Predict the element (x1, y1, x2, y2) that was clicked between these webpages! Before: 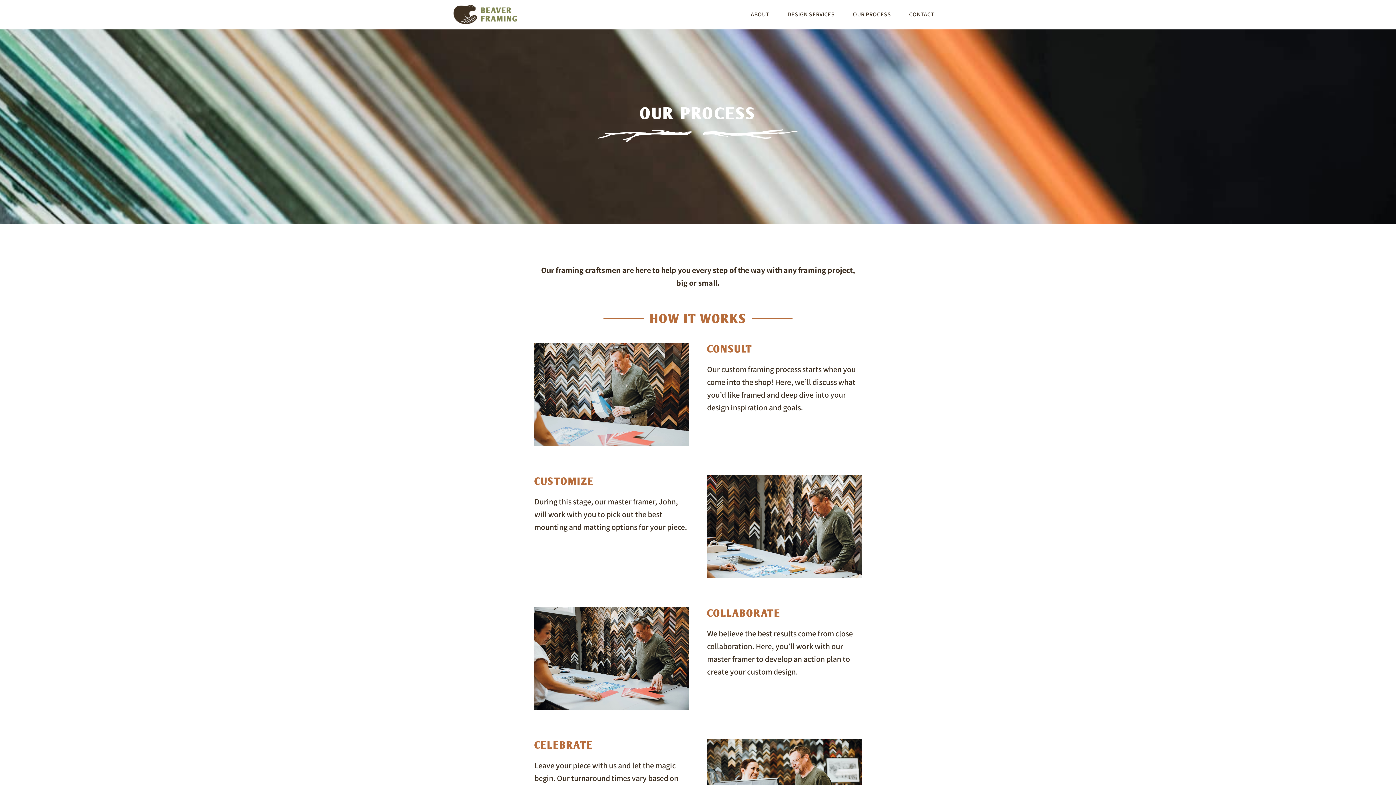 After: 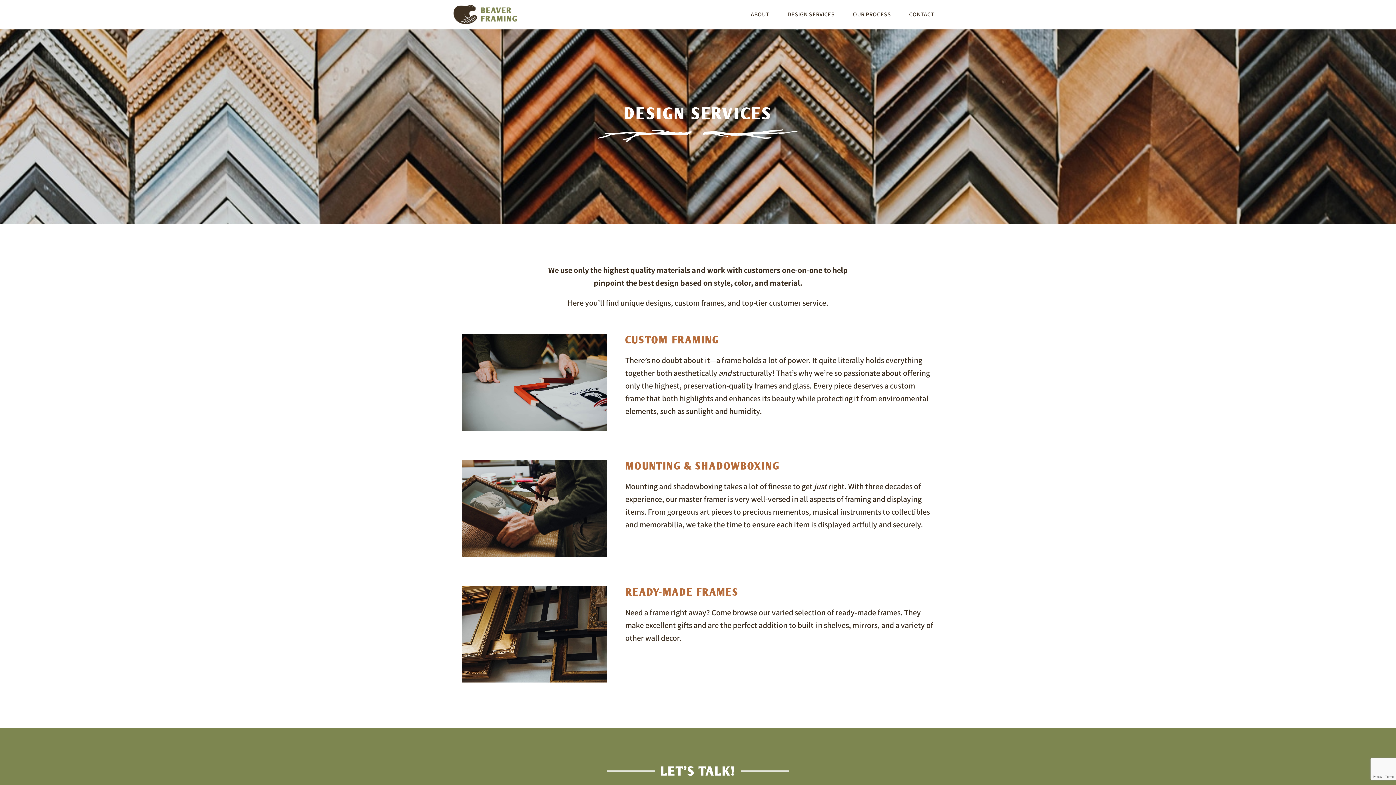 Action: bbox: (778, 0, 844, 29) label: DESIGN SERVICES